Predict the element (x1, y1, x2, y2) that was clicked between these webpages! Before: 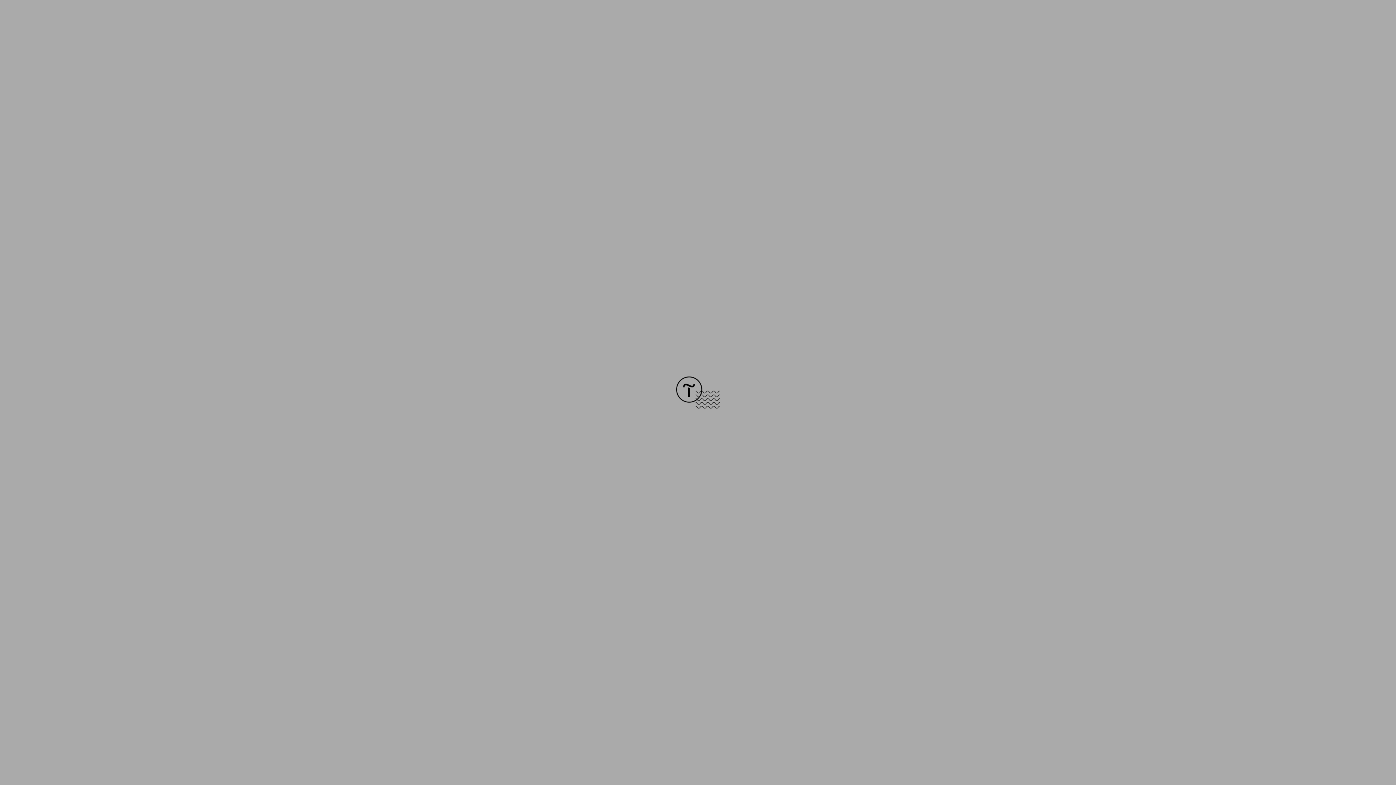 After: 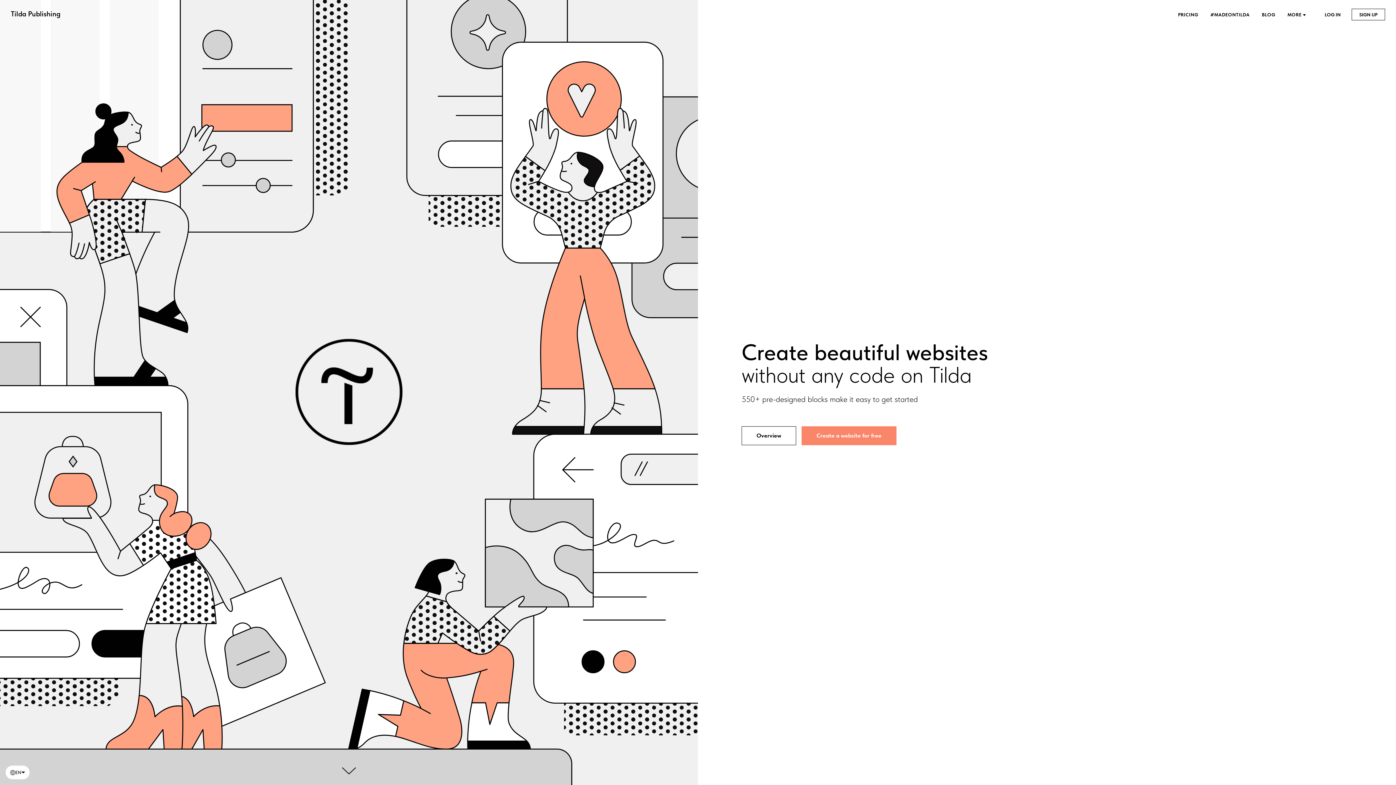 Action: bbox: (676, 403, 720, 409)